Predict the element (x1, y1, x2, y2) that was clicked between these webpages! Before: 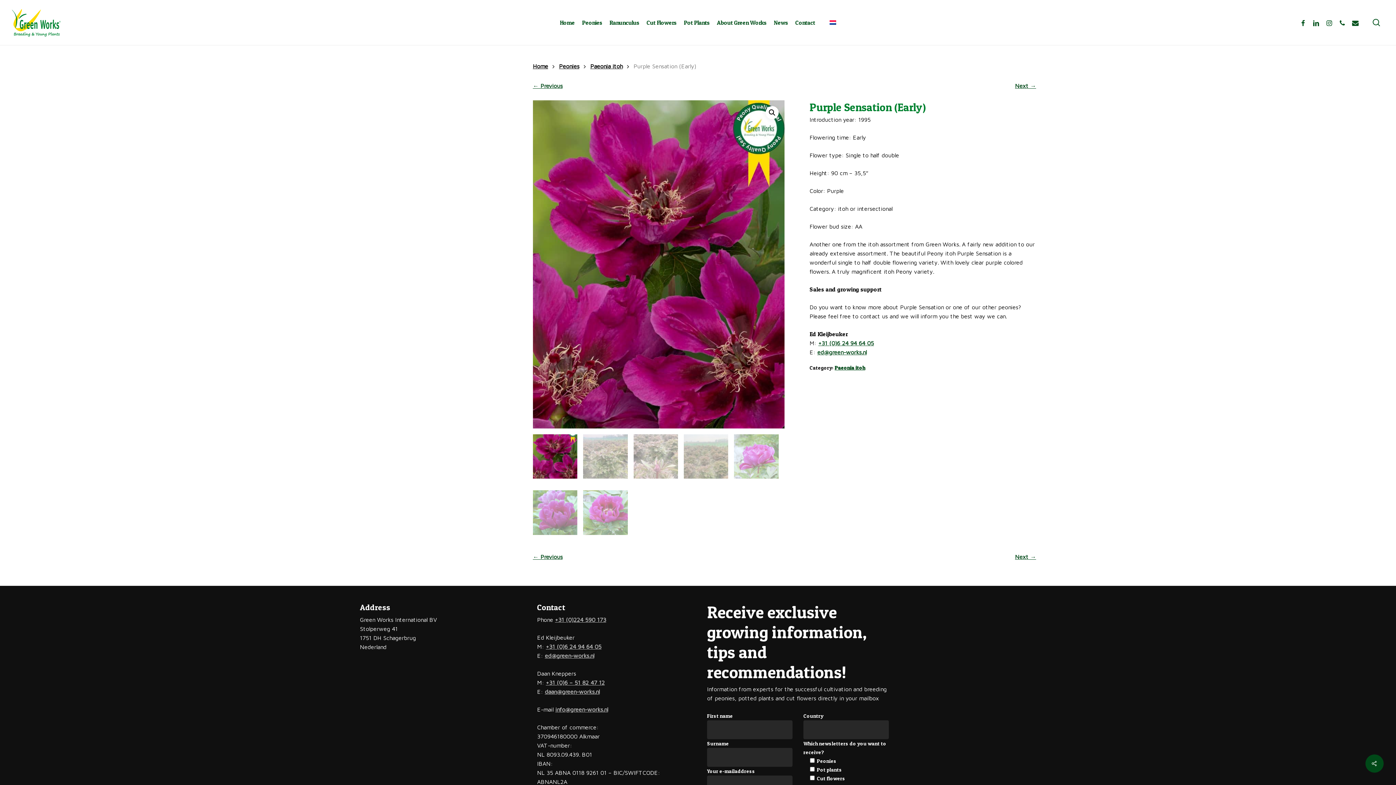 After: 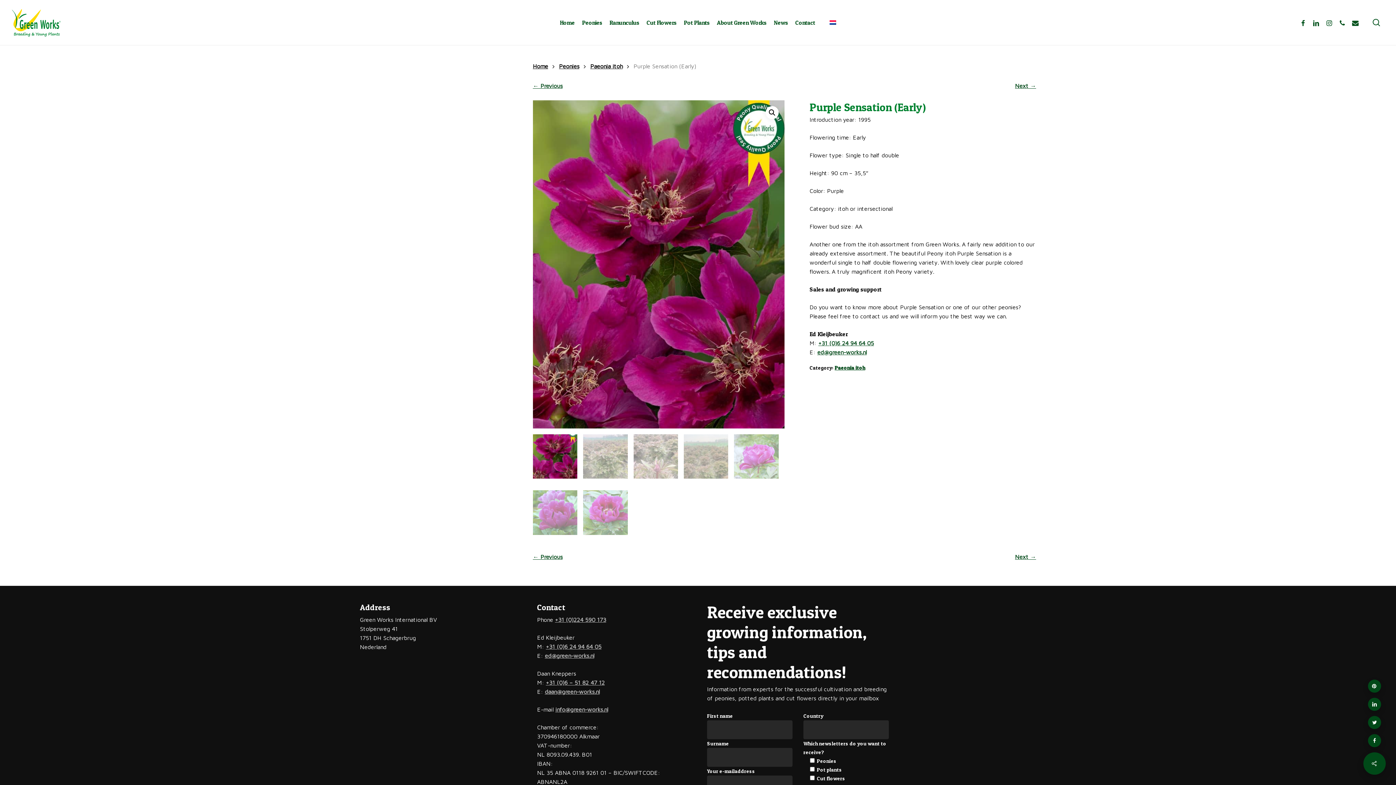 Action: bbox: (1365, 754, 1384, 773)